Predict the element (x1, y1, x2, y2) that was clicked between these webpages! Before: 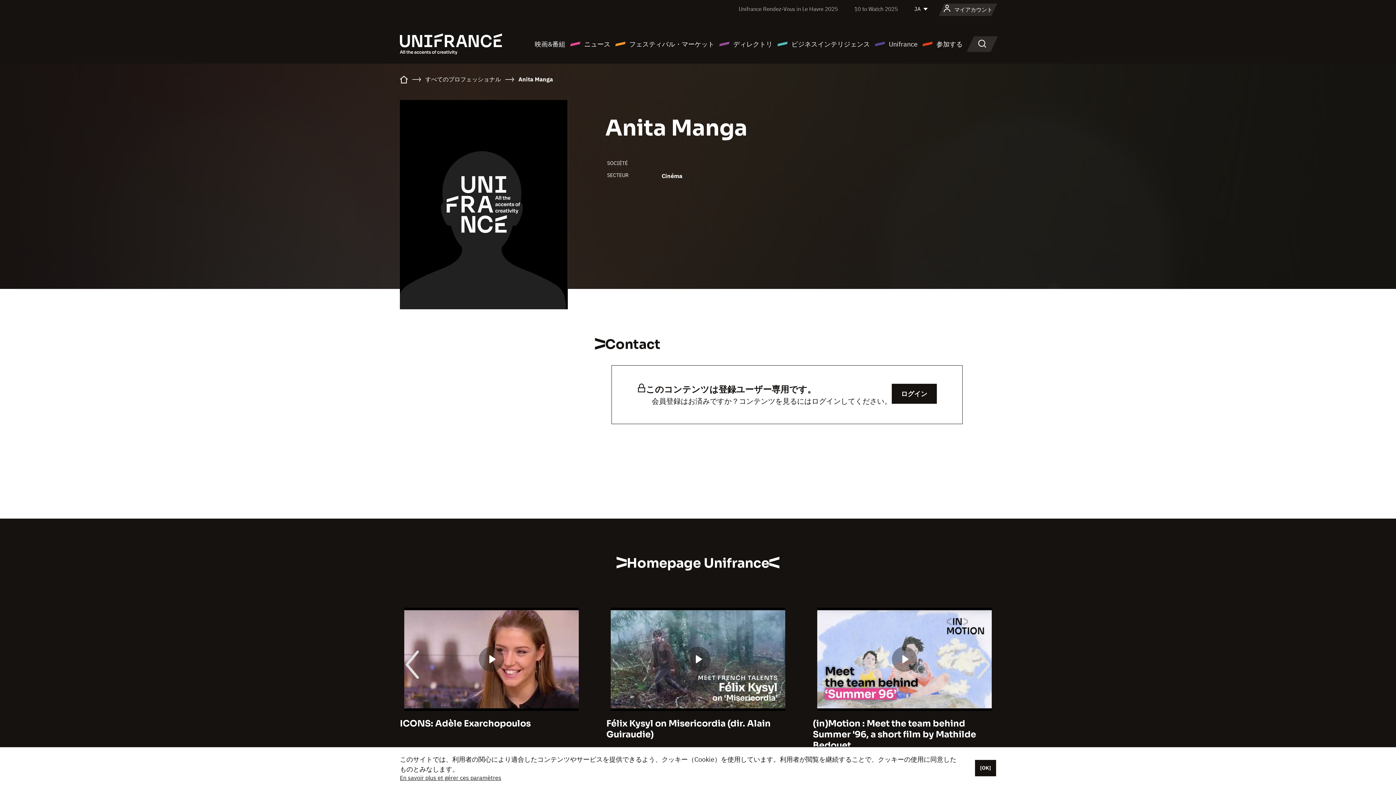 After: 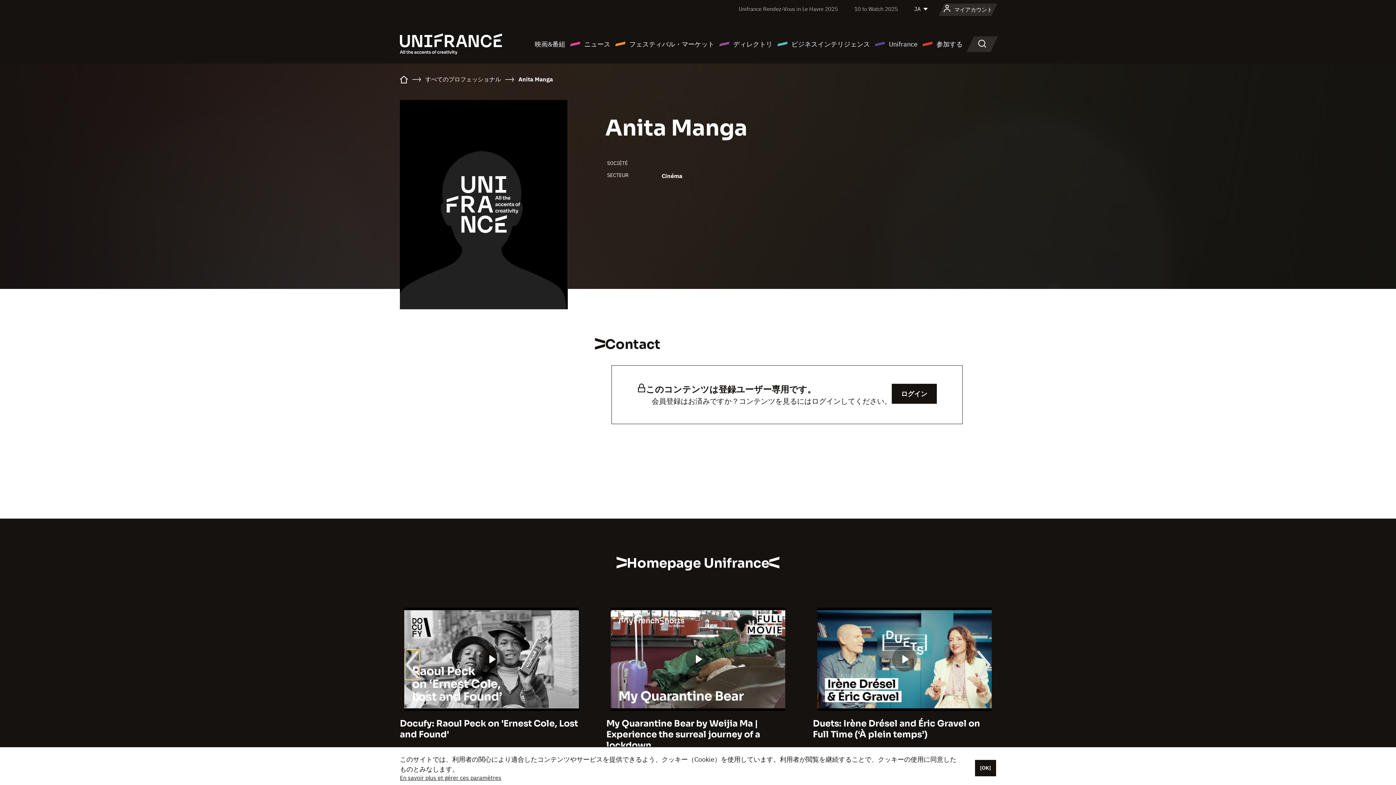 Action: bbox: (405, 650, 419, 679)